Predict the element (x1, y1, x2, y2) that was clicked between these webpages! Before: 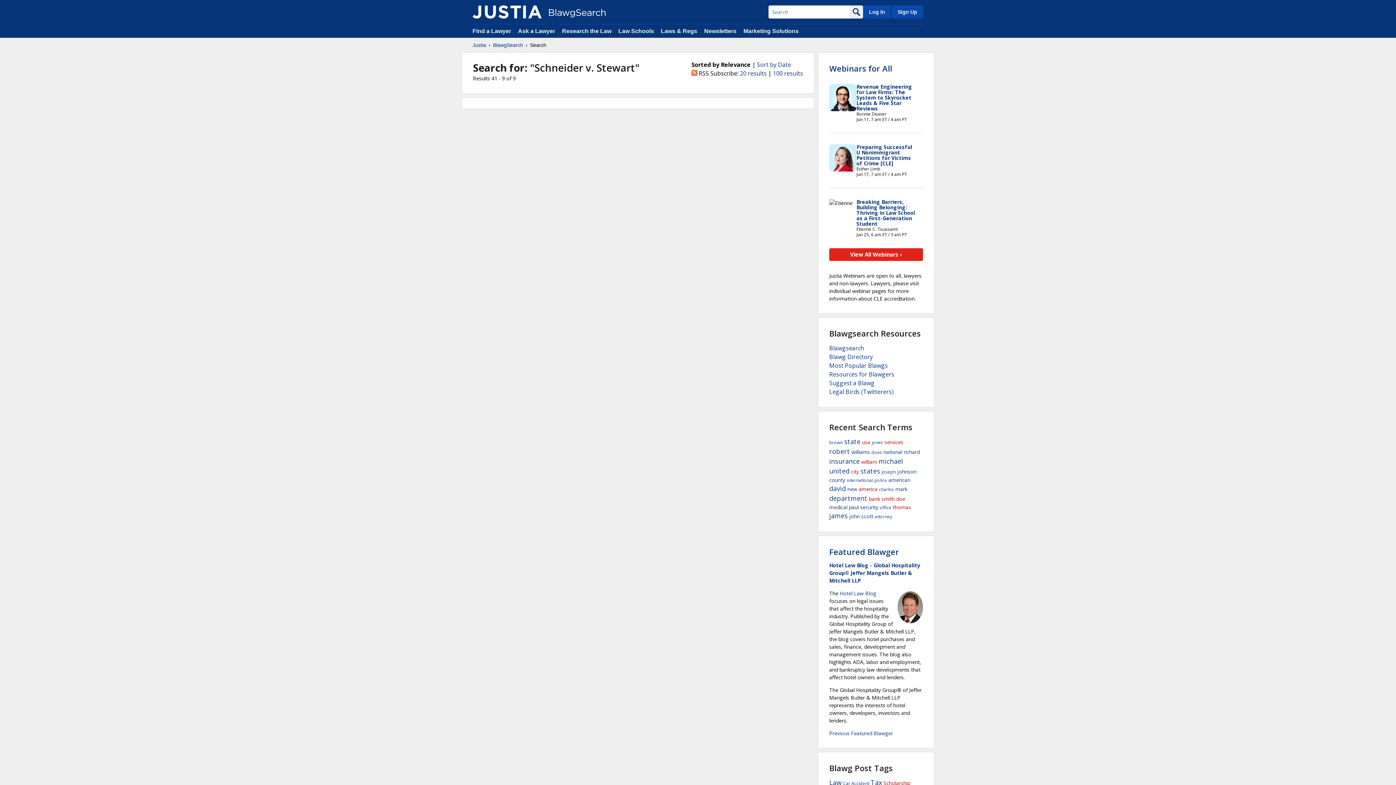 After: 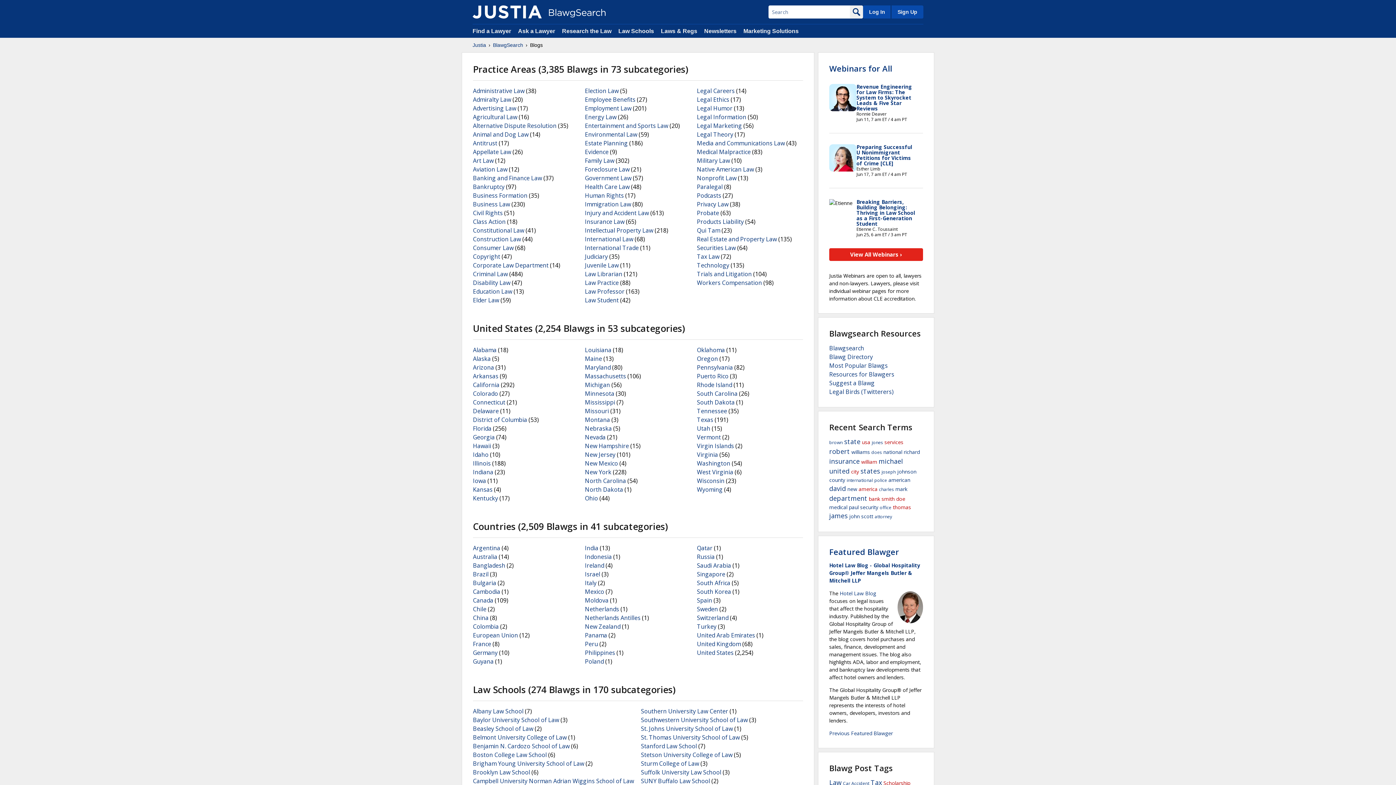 Action: label: Blawg Directory bbox: (829, 353, 873, 361)